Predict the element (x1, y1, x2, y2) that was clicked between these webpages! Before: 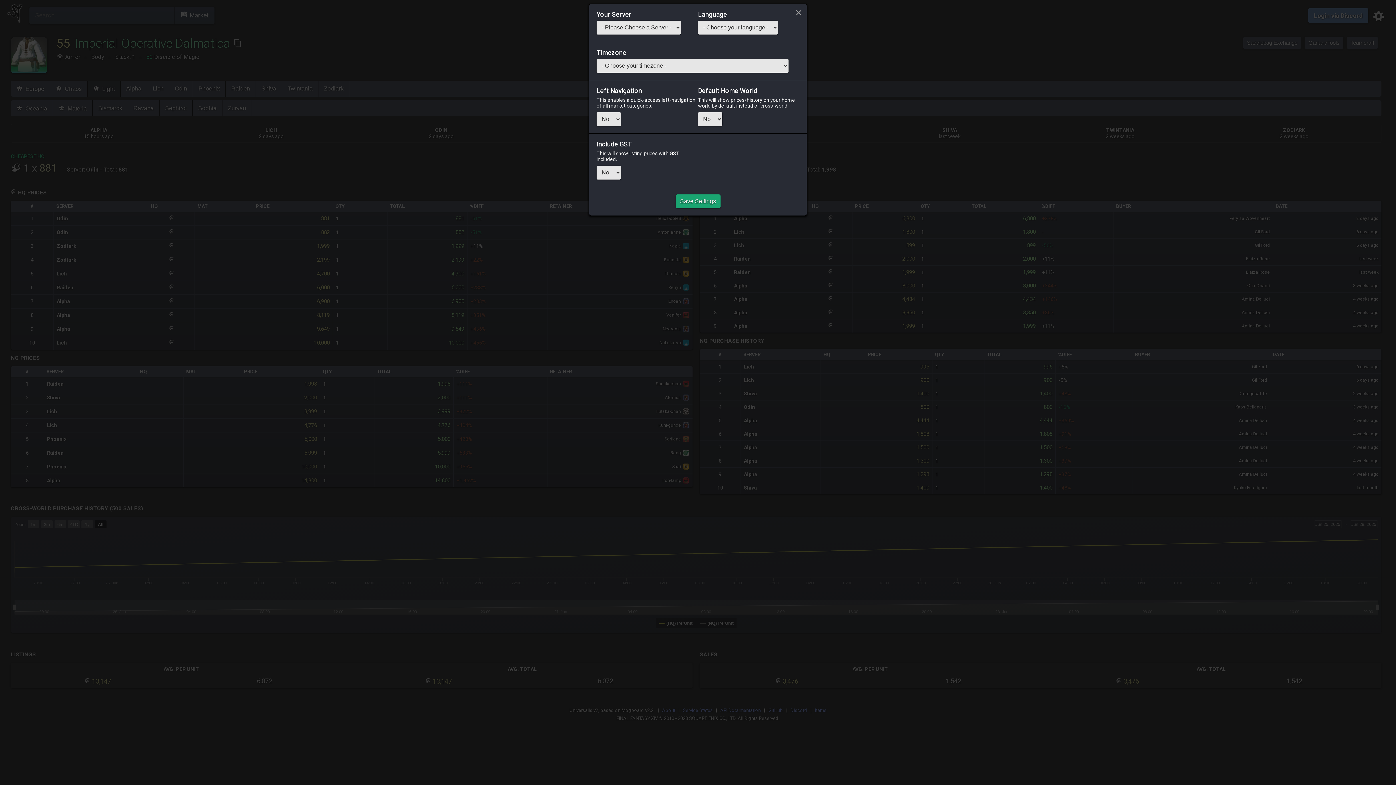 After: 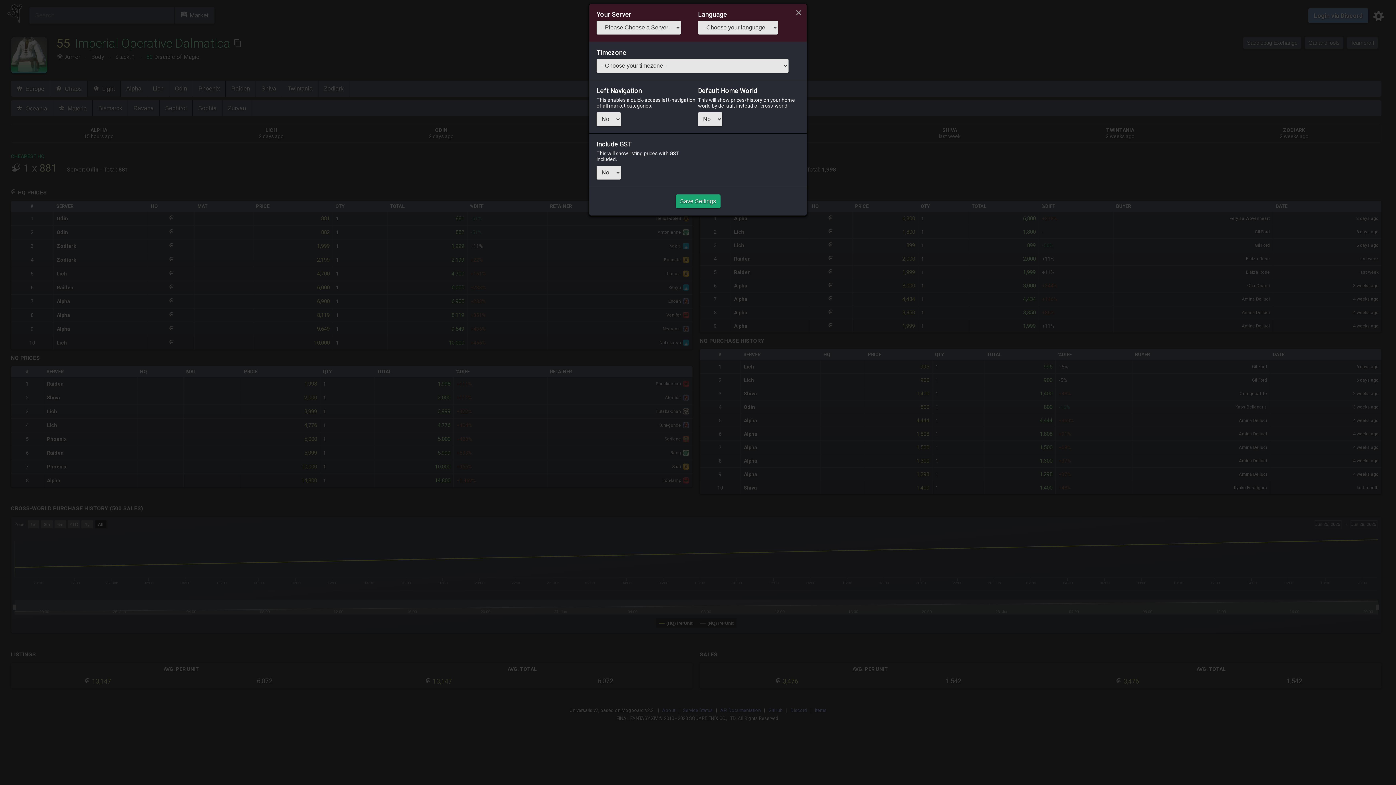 Action: label: Save Settings bbox: (675, 194, 720, 208)